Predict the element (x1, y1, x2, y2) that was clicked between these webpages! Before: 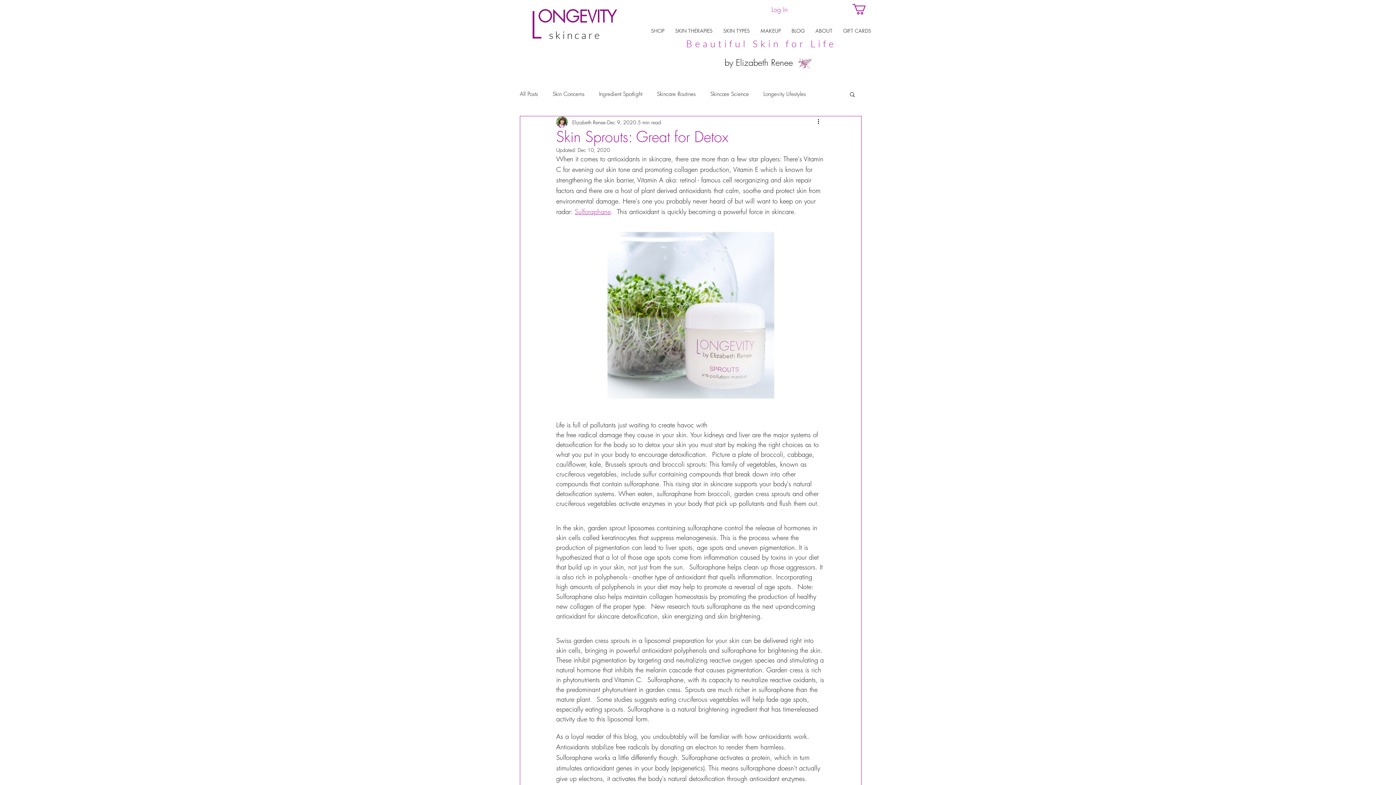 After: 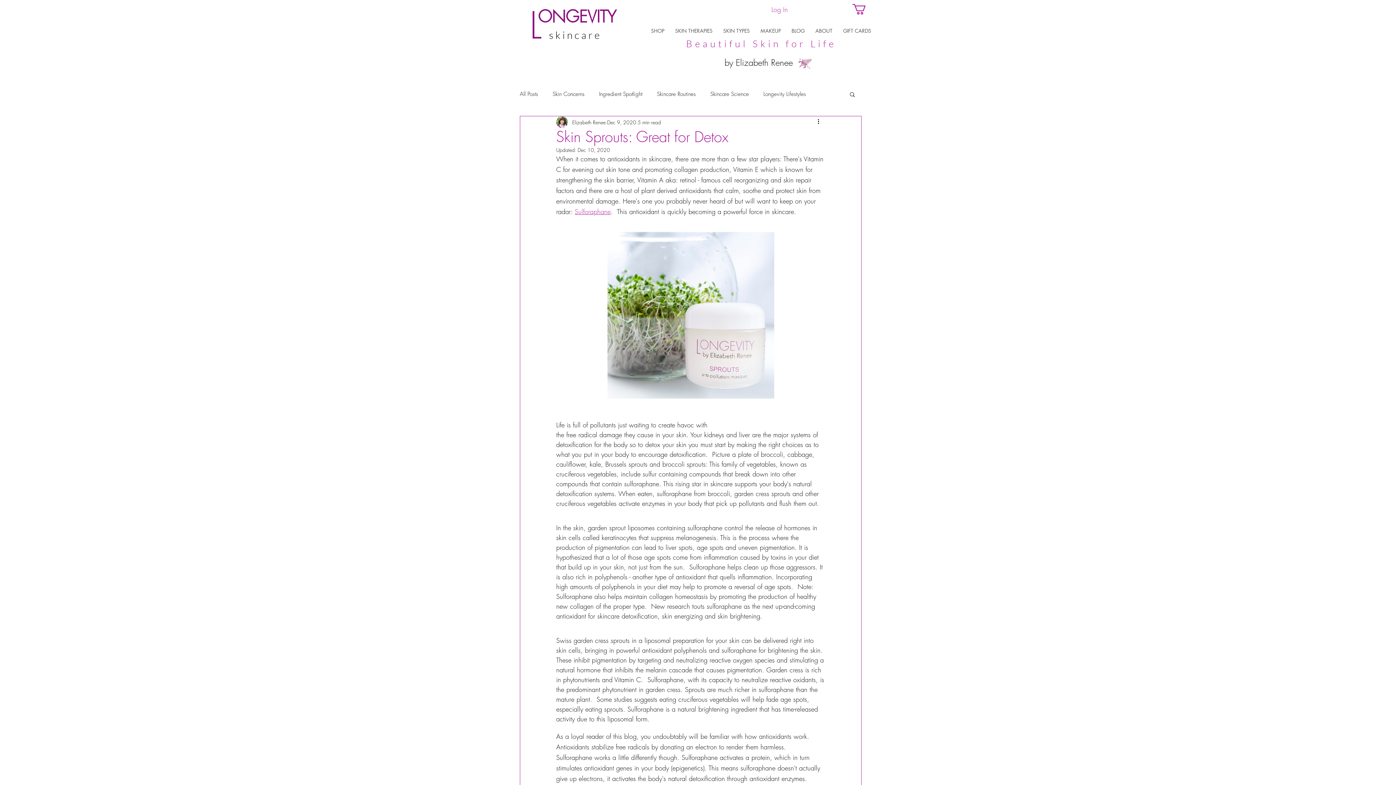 Action: label: L bbox: (529, 1, 541, 49)